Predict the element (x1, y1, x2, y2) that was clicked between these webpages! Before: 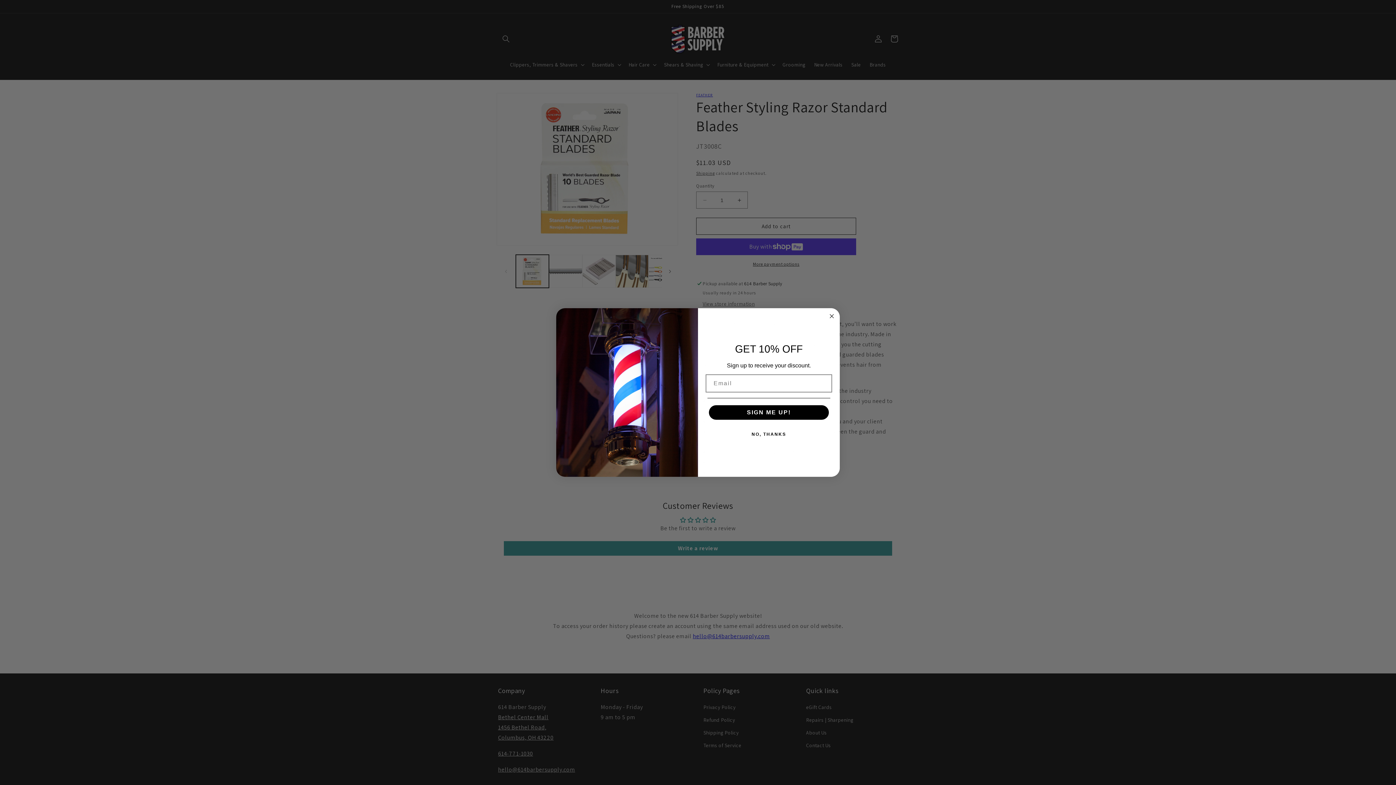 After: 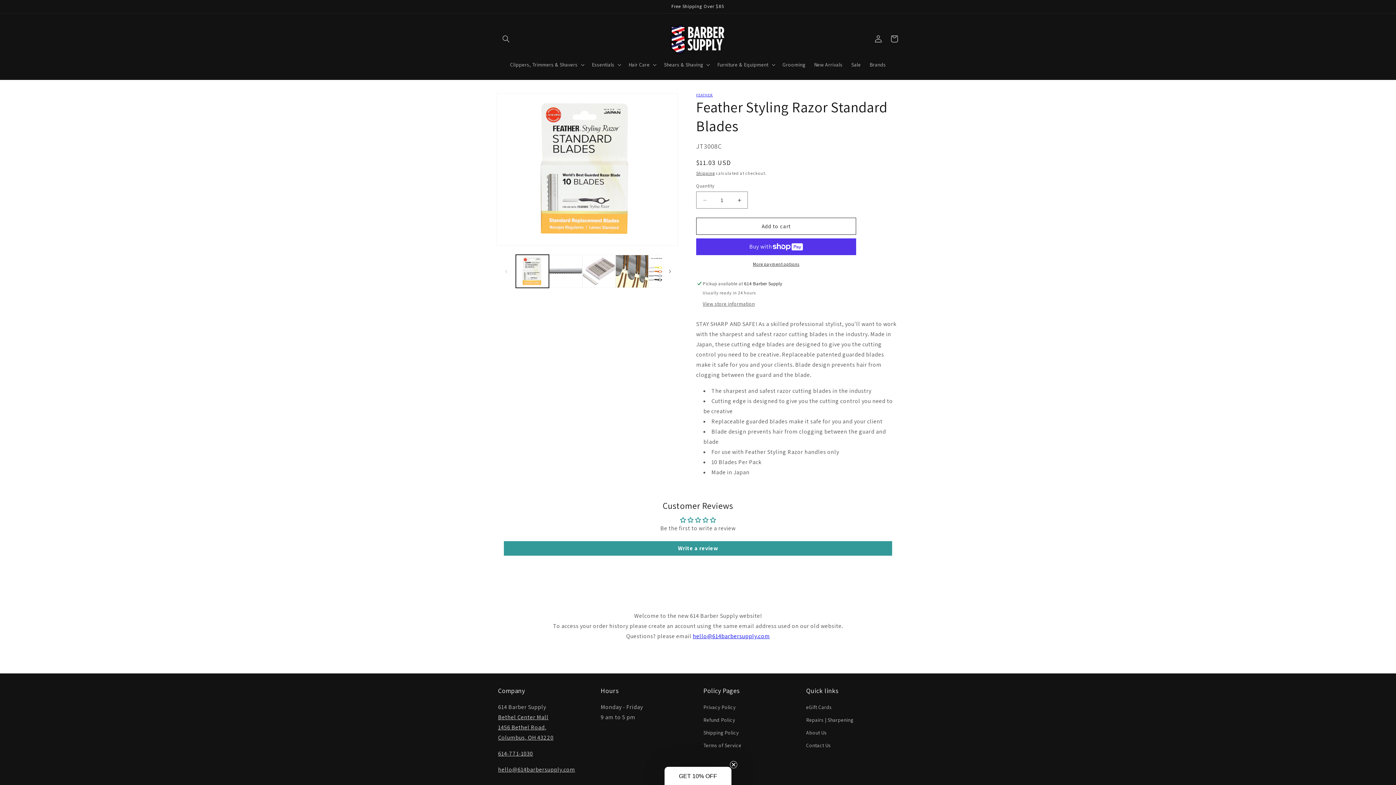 Action: label: NO, THANKS bbox: (707, 427, 830, 441)